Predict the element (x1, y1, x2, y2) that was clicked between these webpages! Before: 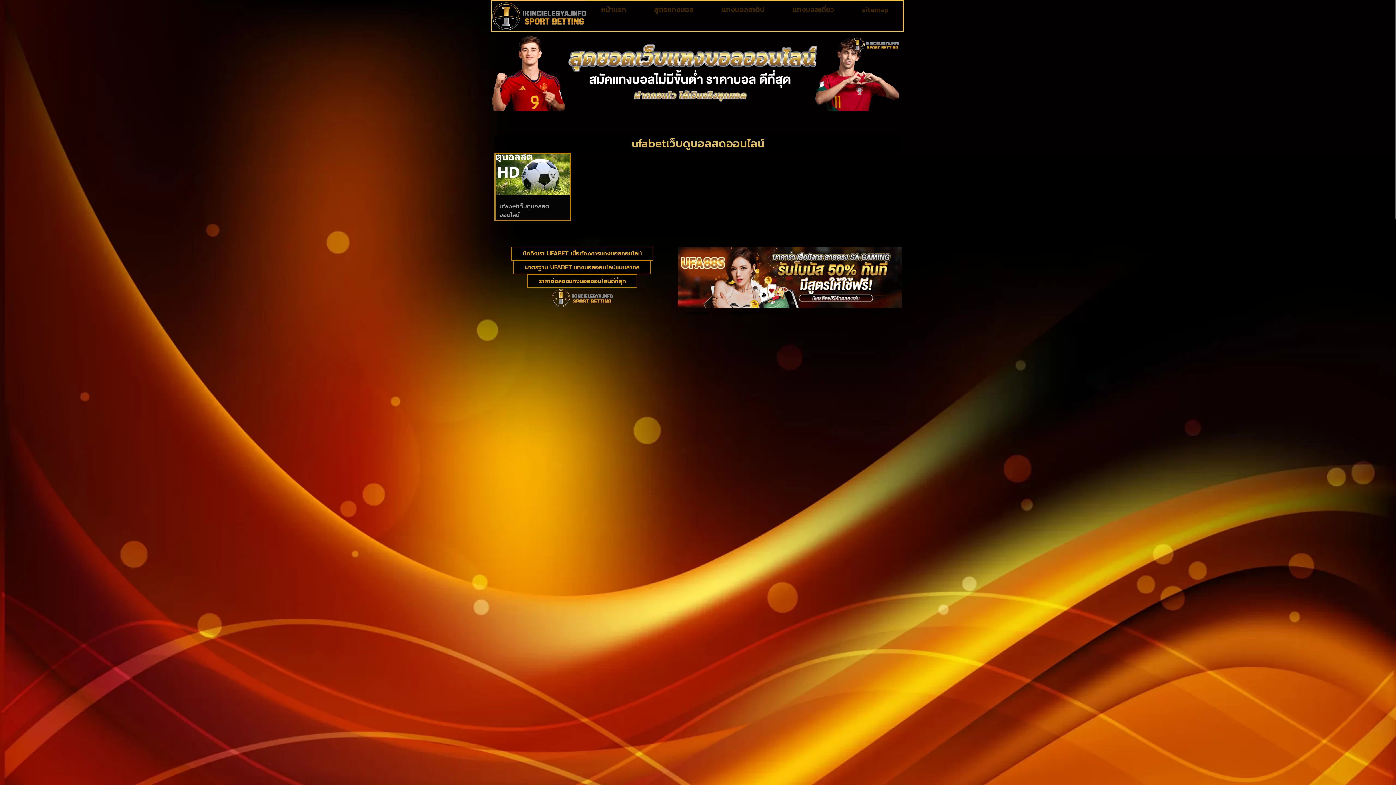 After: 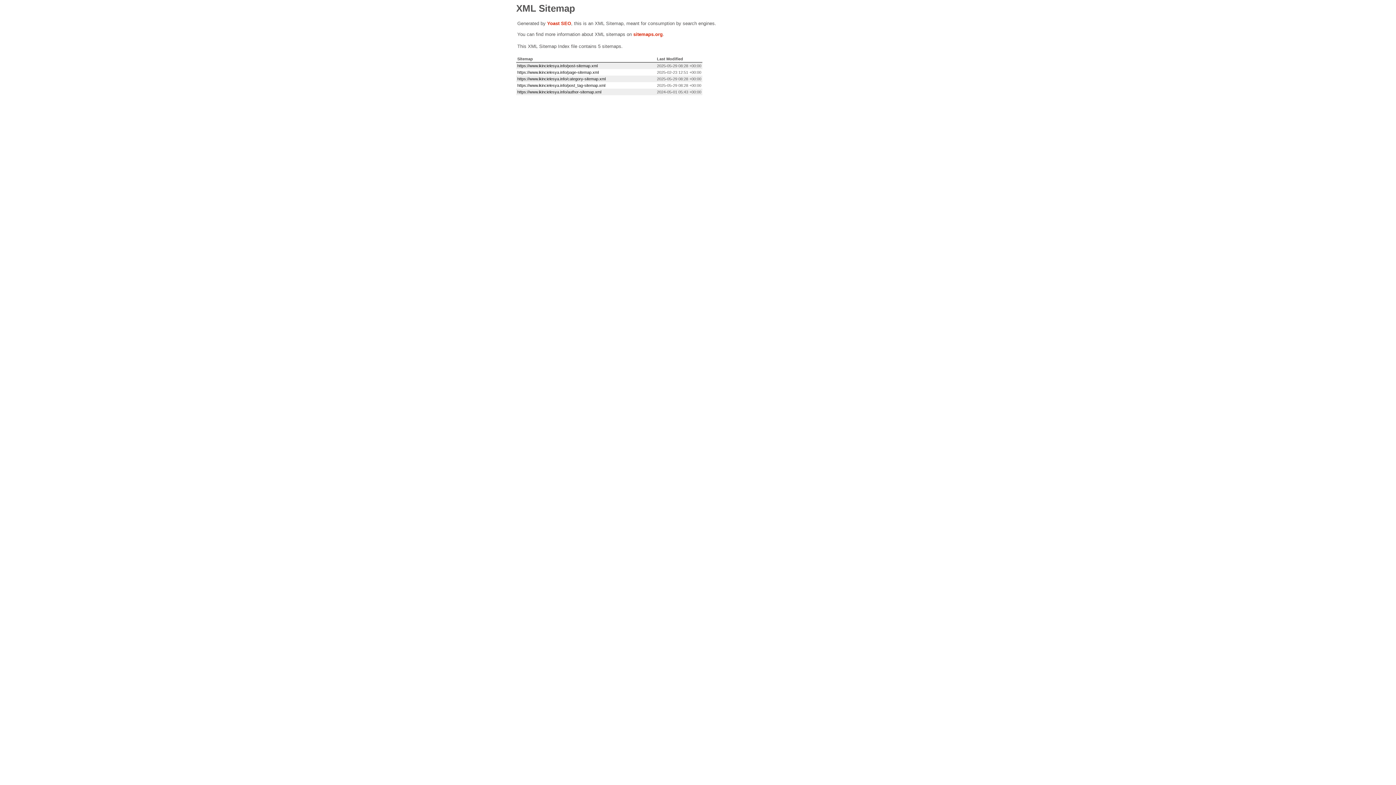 Action: label: sitemap bbox: (848, 1, 902, 17)